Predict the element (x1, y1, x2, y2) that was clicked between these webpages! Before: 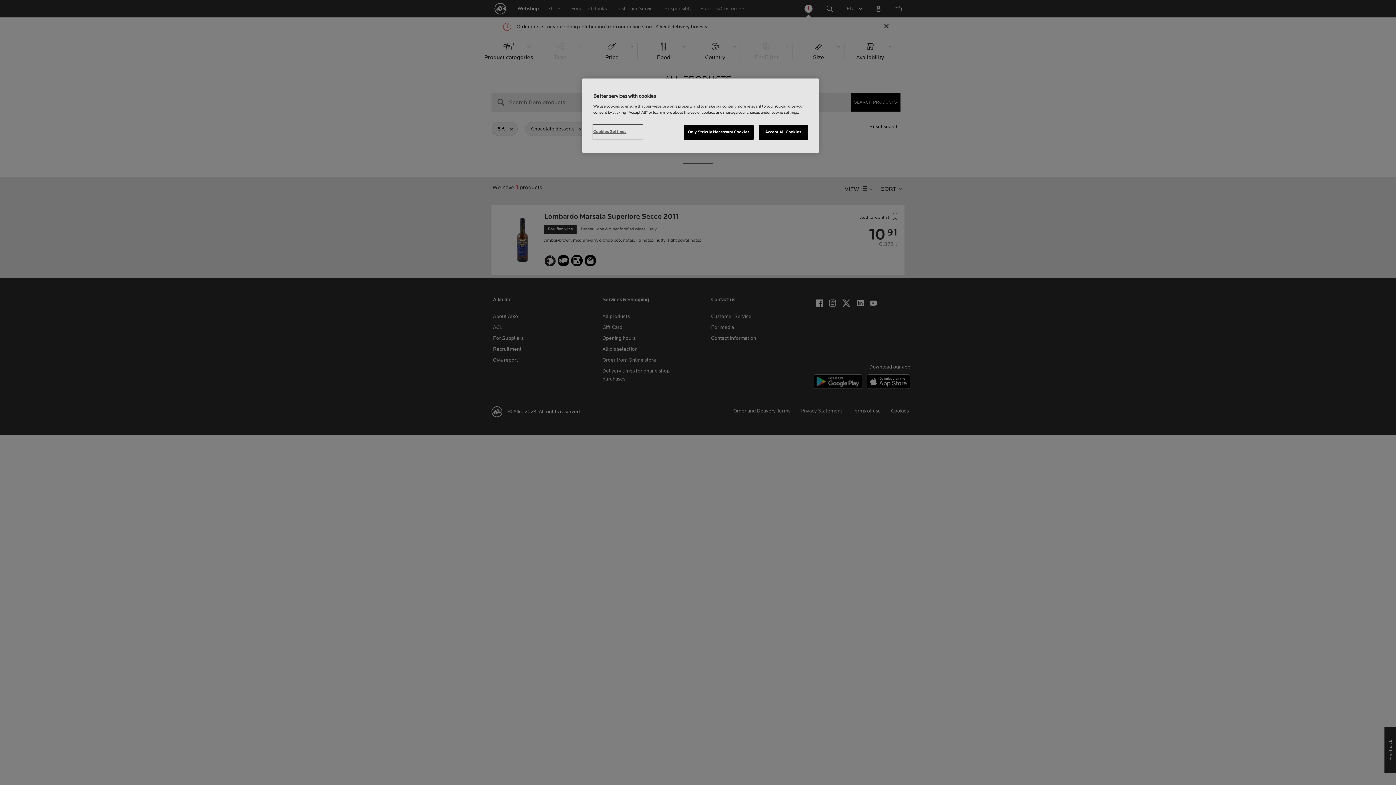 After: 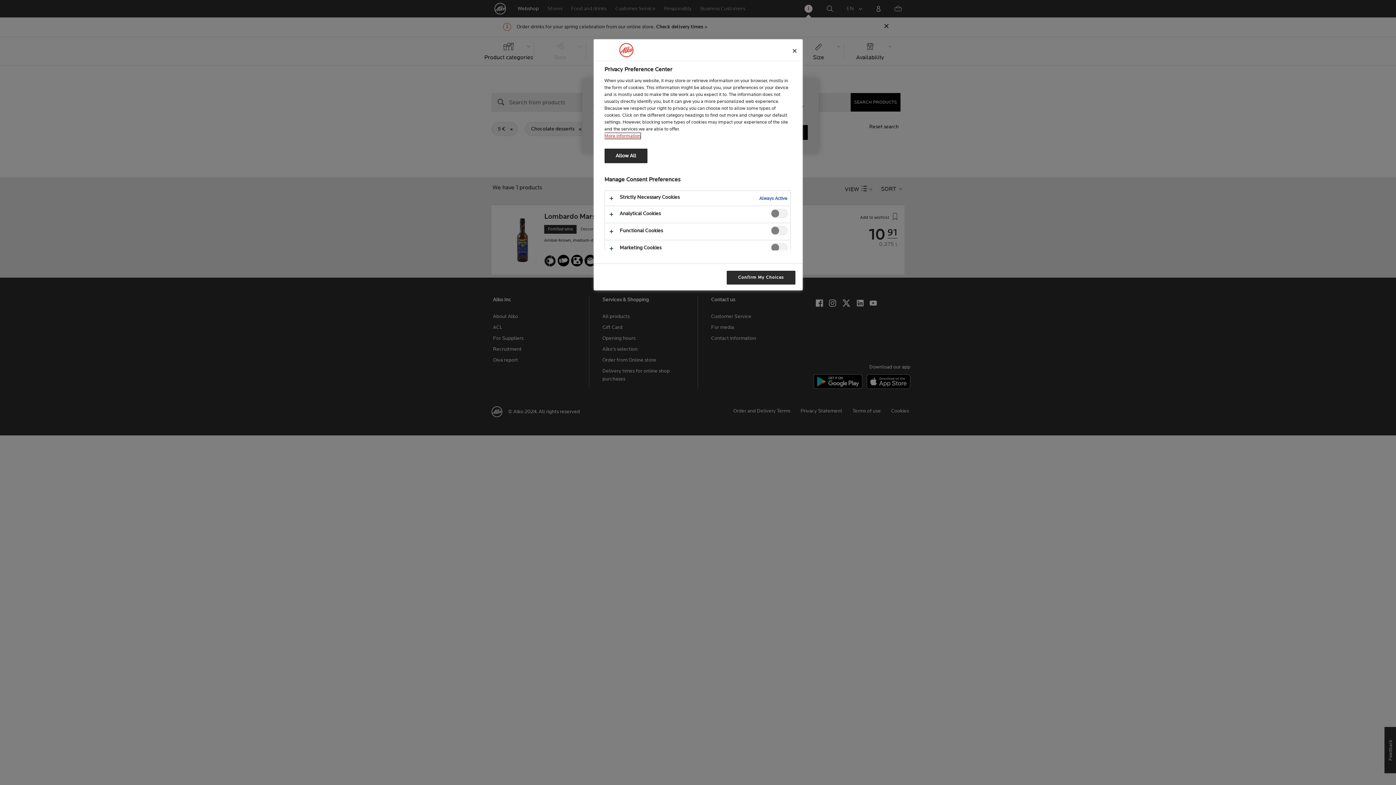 Action: label: Cookies Settings bbox: (593, 125, 642, 139)